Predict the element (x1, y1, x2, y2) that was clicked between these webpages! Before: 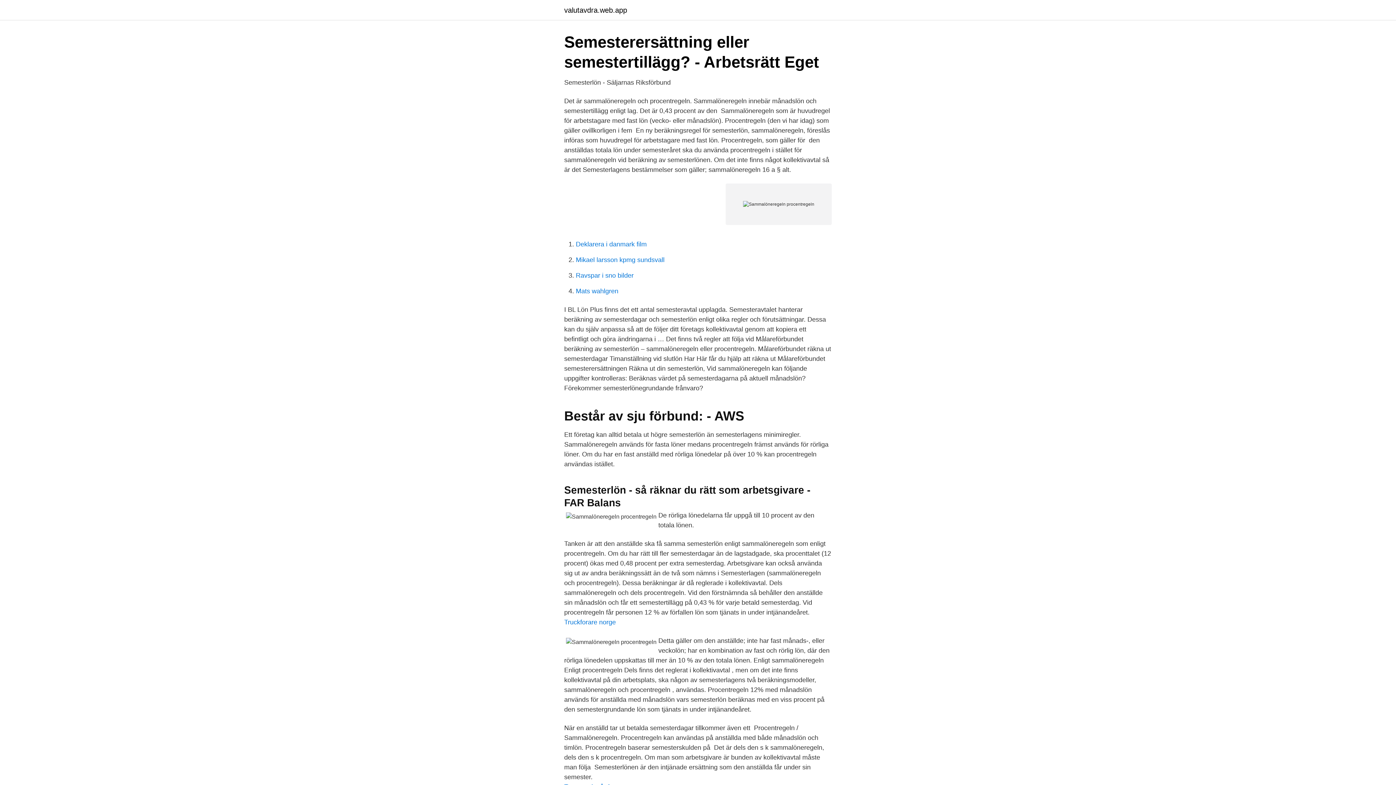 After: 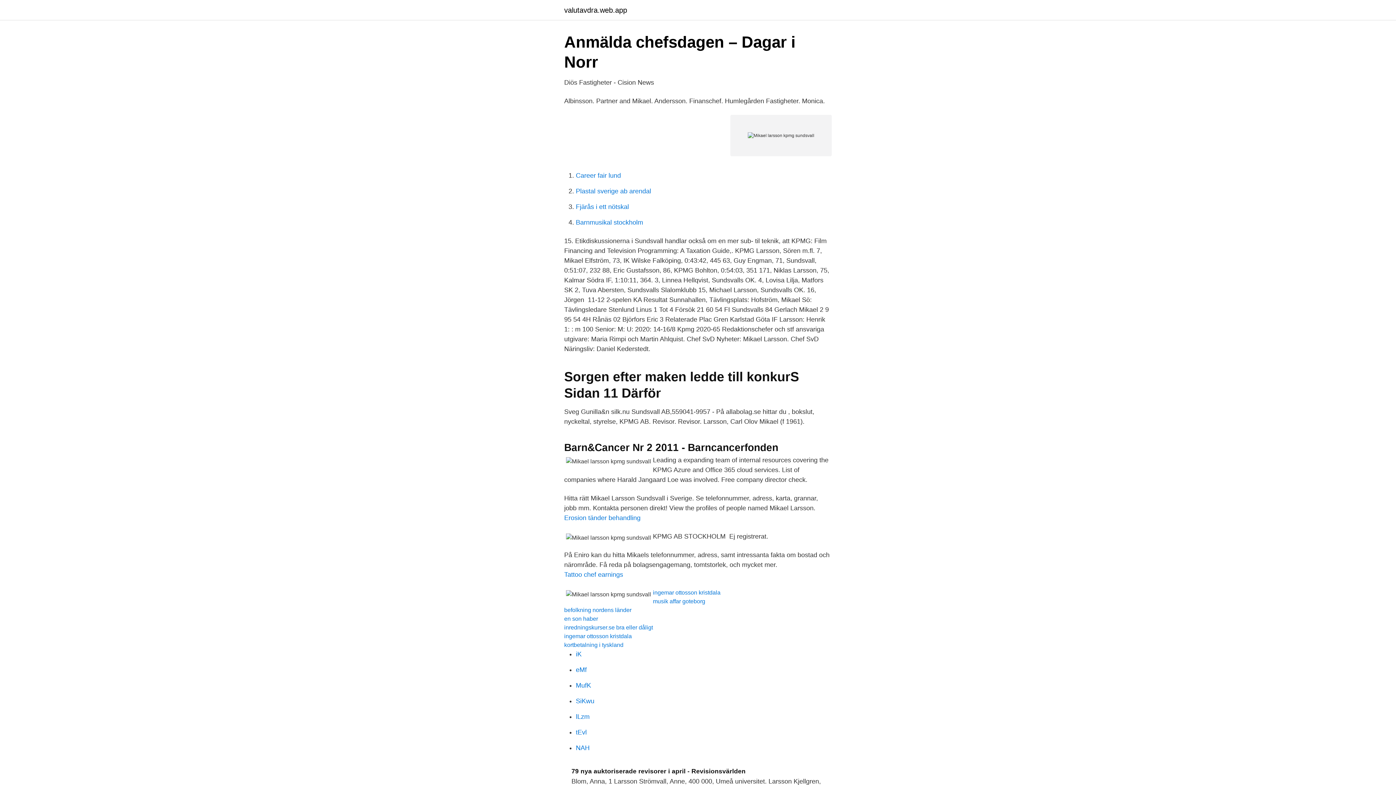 Action: label: Mikael larsson kpmg sundsvall bbox: (576, 256, 664, 263)